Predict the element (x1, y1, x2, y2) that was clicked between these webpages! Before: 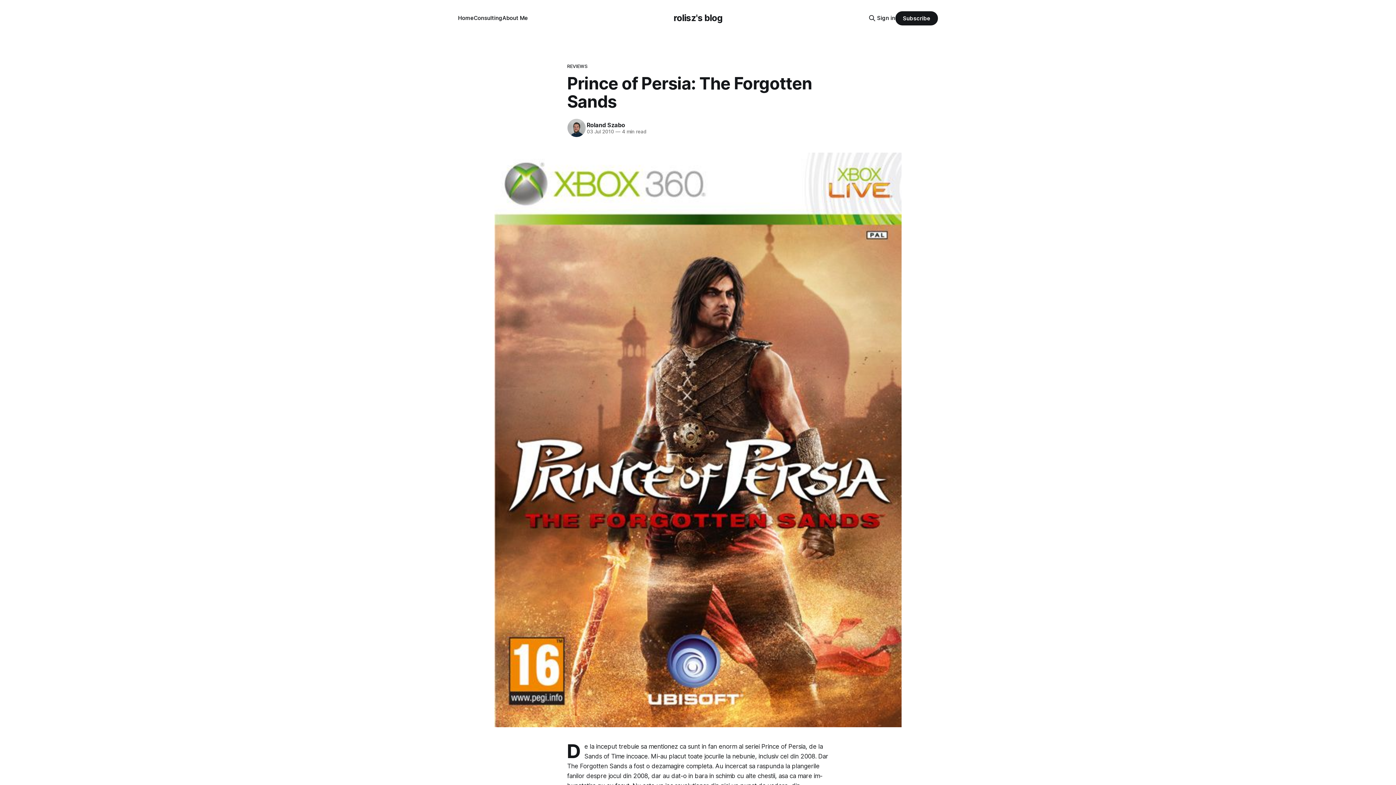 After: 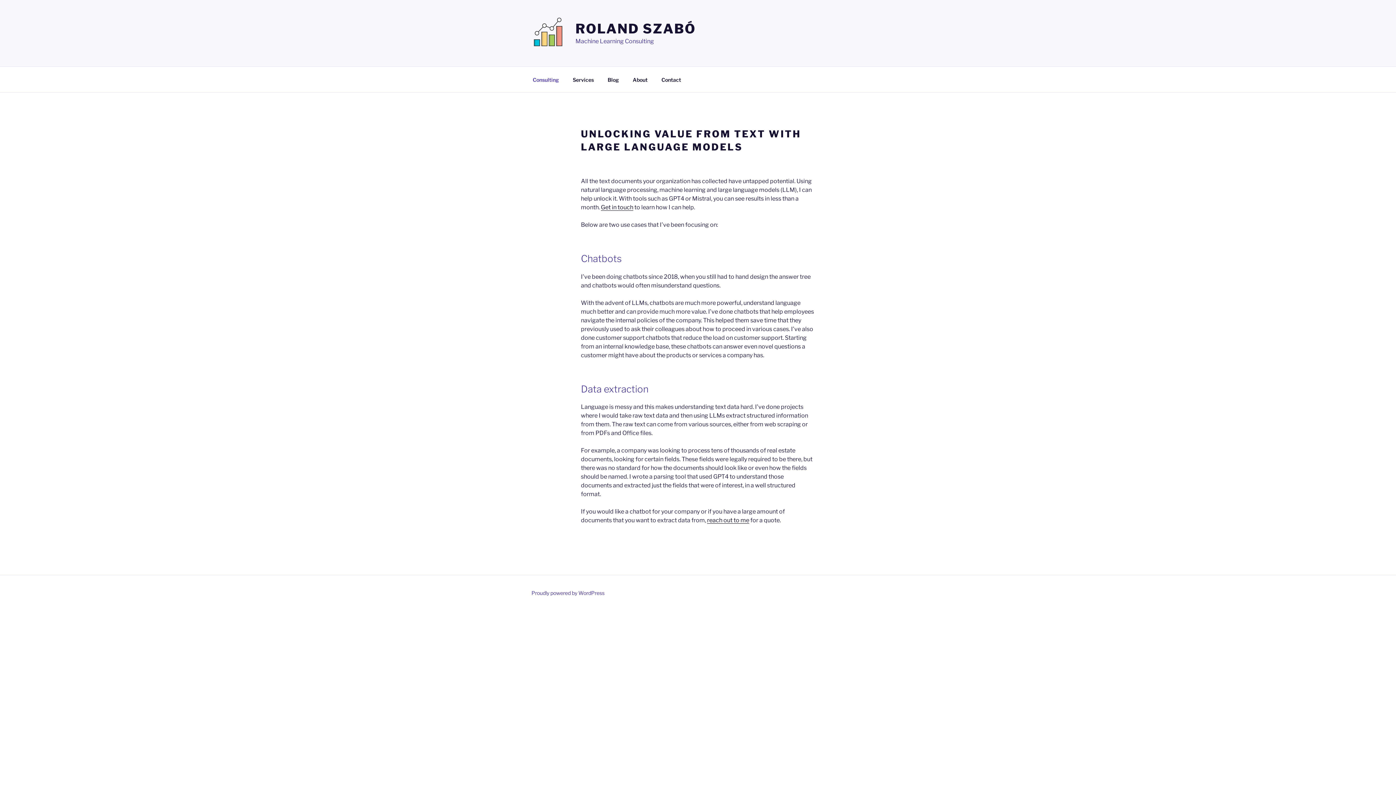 Action: bbox: (473, 14, 502, 21) label: Consulting